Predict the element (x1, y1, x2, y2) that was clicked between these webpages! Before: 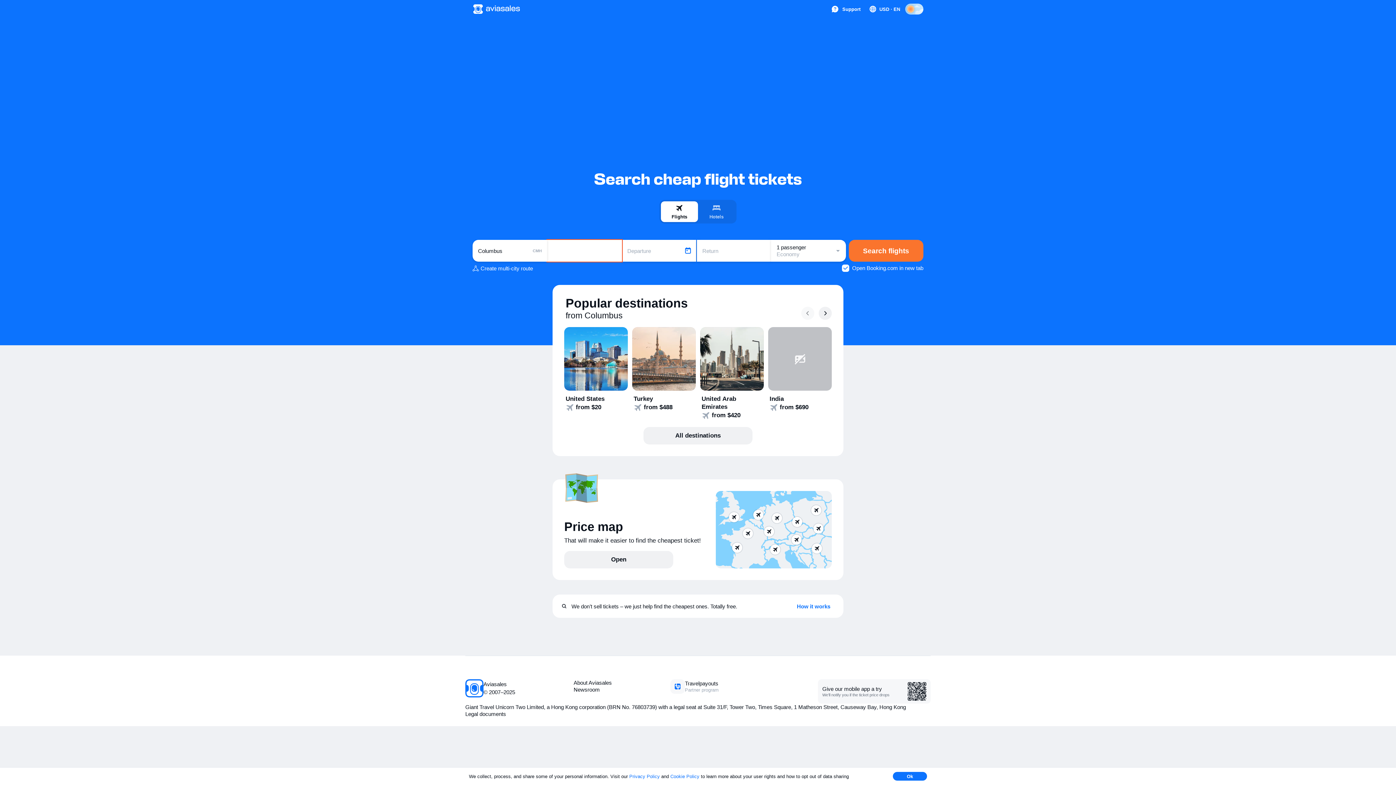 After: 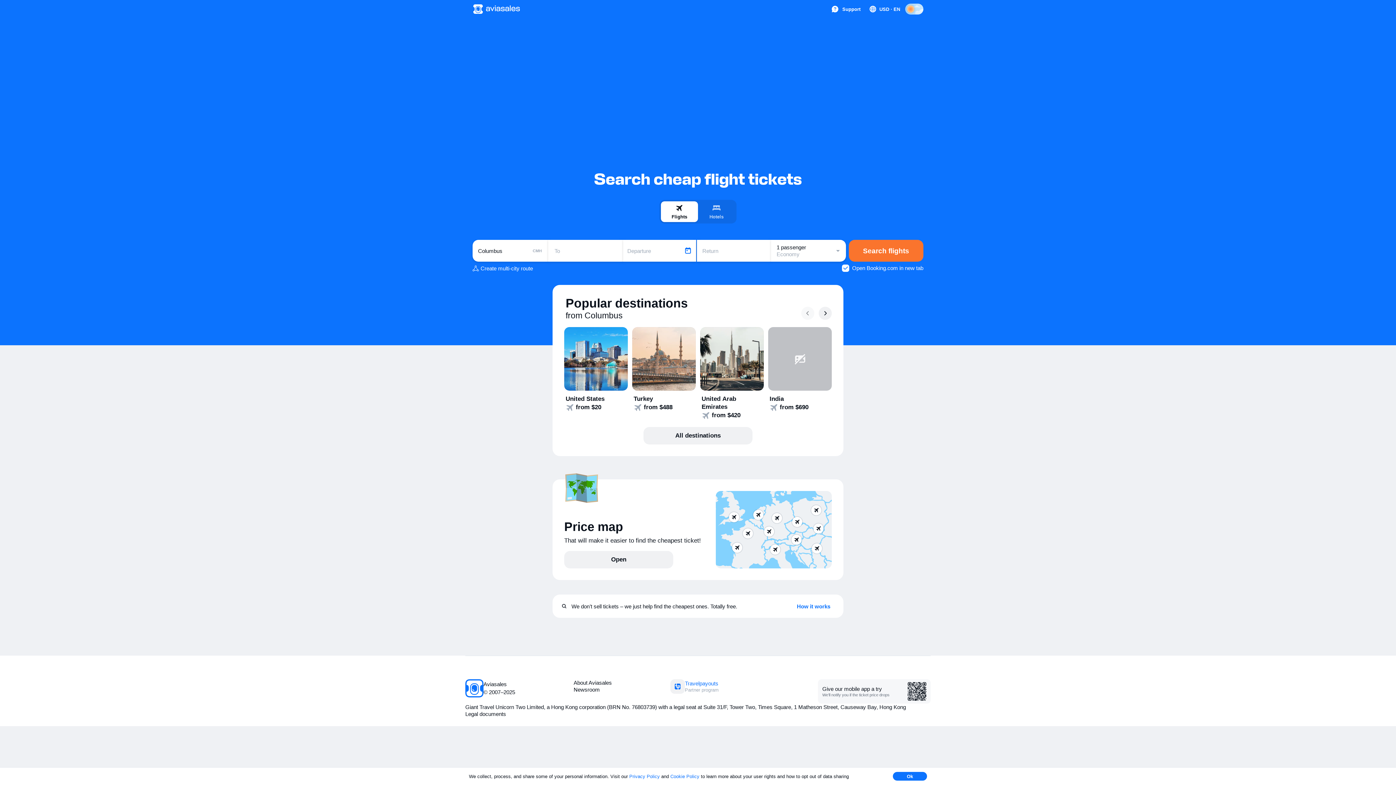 Action: bbox: (670, 679, 759, 694) label: Travelpayouts
Partner program